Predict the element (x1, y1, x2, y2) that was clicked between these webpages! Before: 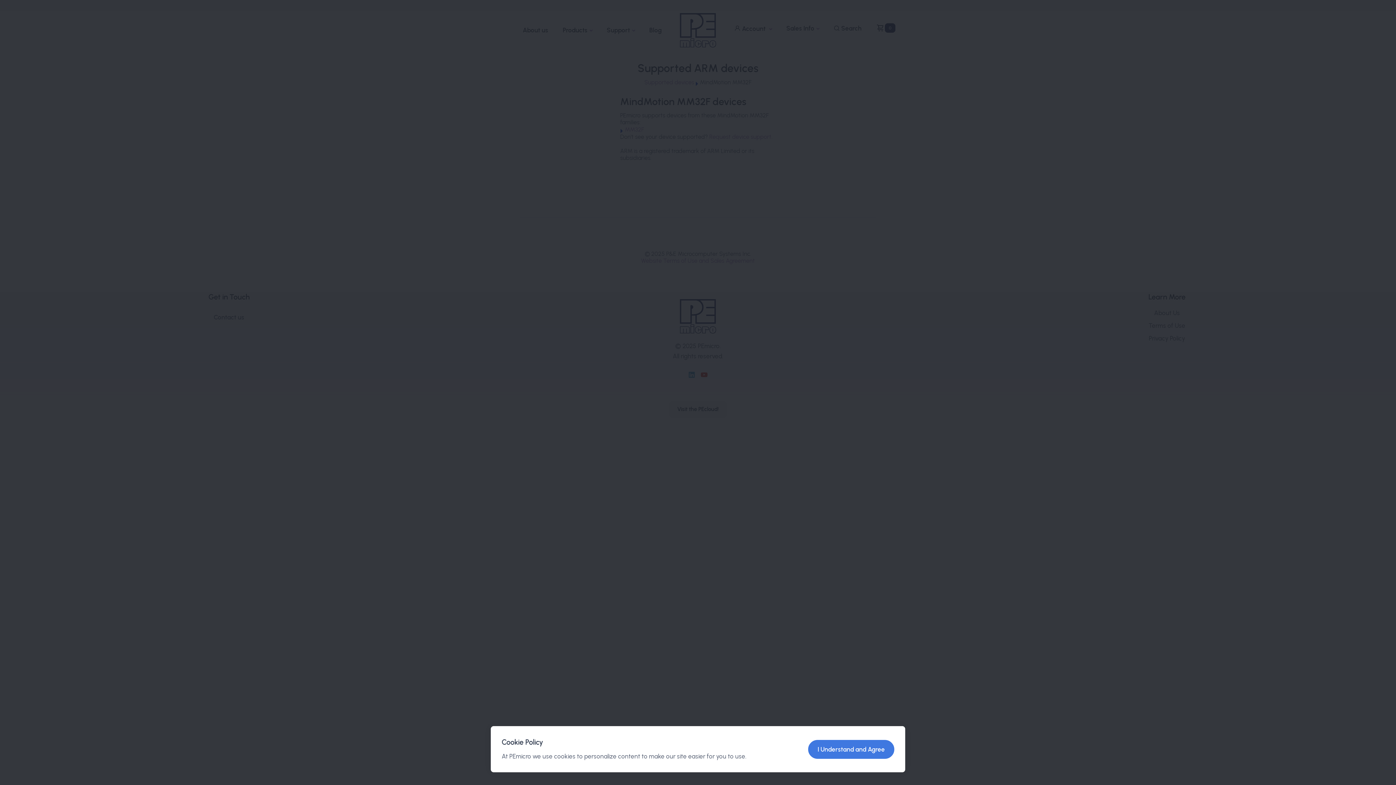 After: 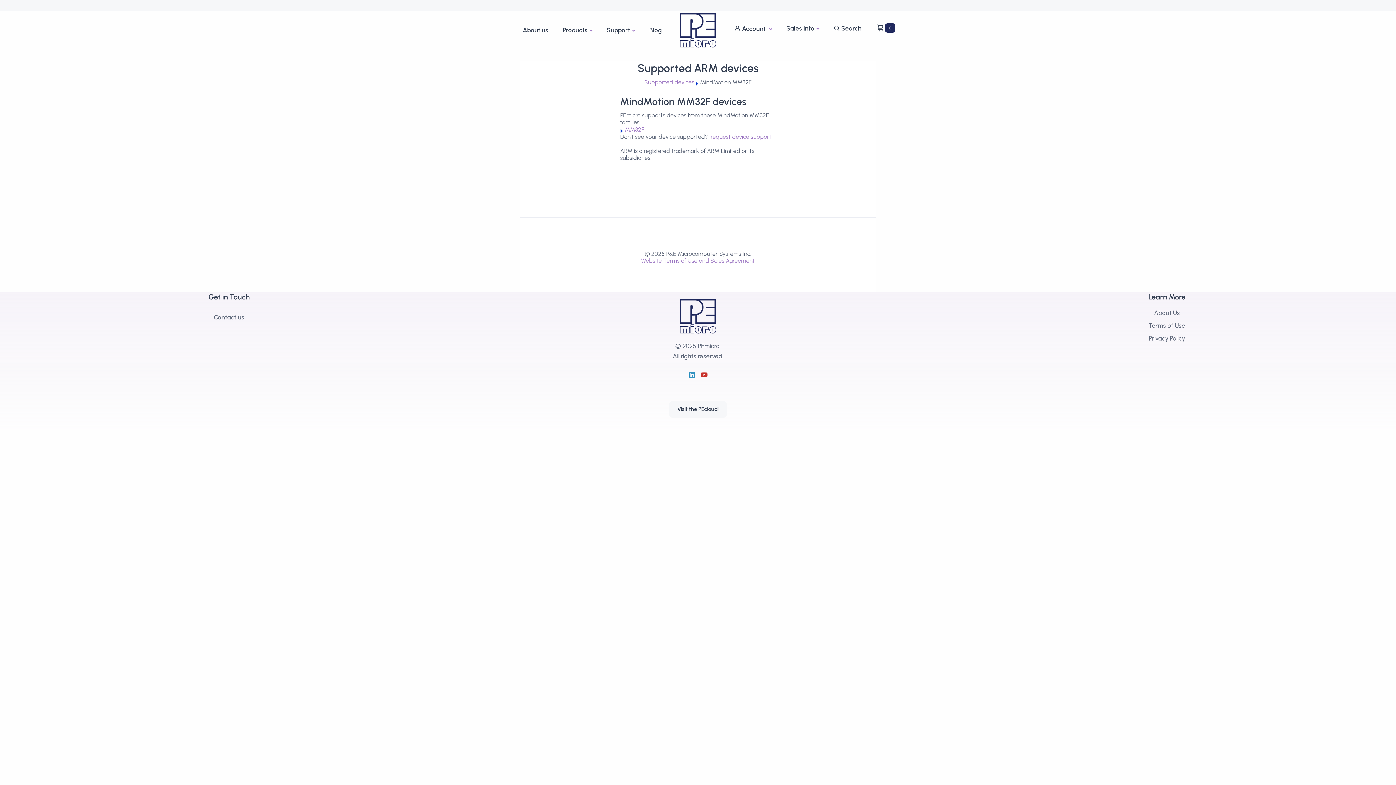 Action: label: I Understand and Agree bbox: (808, 740, 894, 759)